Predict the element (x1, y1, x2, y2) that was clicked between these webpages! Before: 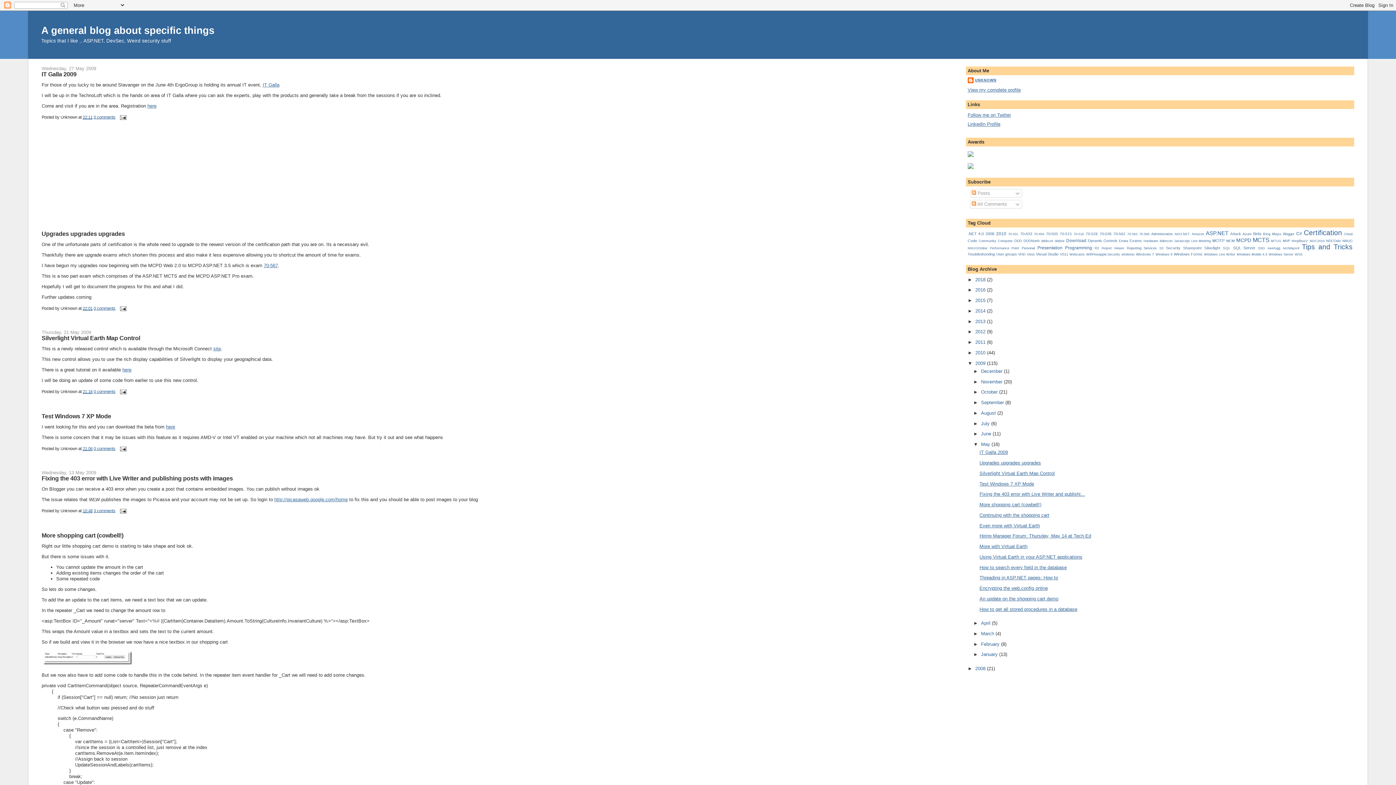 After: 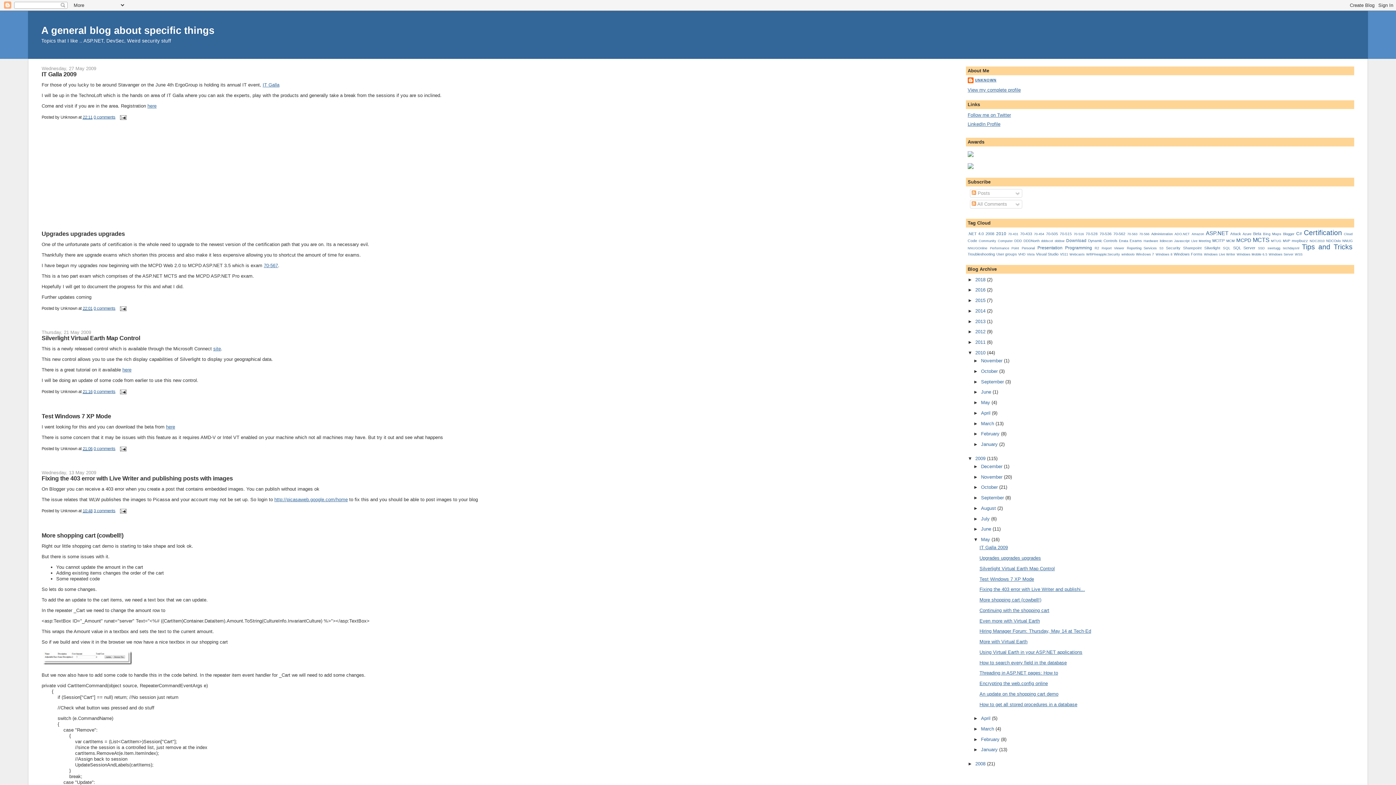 Action: bbox: (967, 350, 975, 355) label: ►  